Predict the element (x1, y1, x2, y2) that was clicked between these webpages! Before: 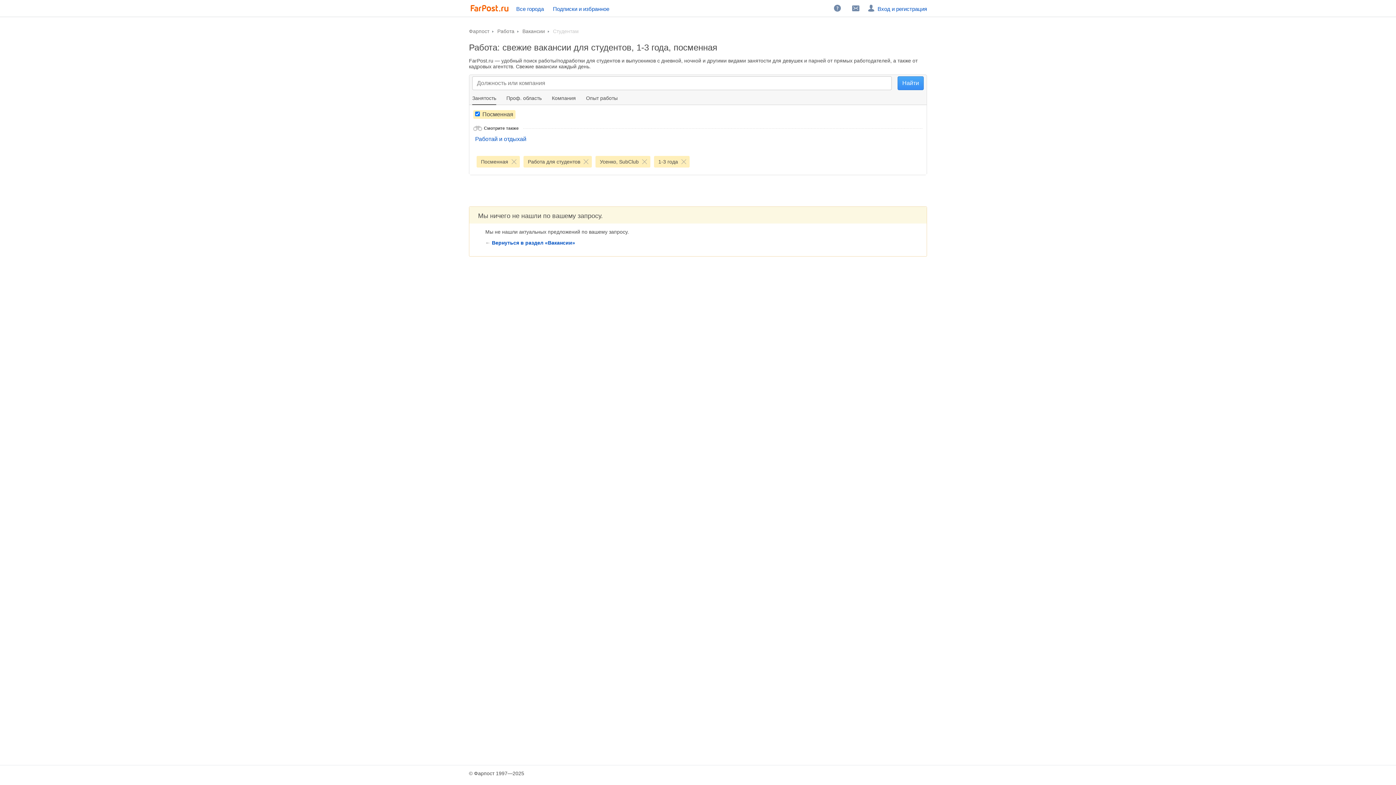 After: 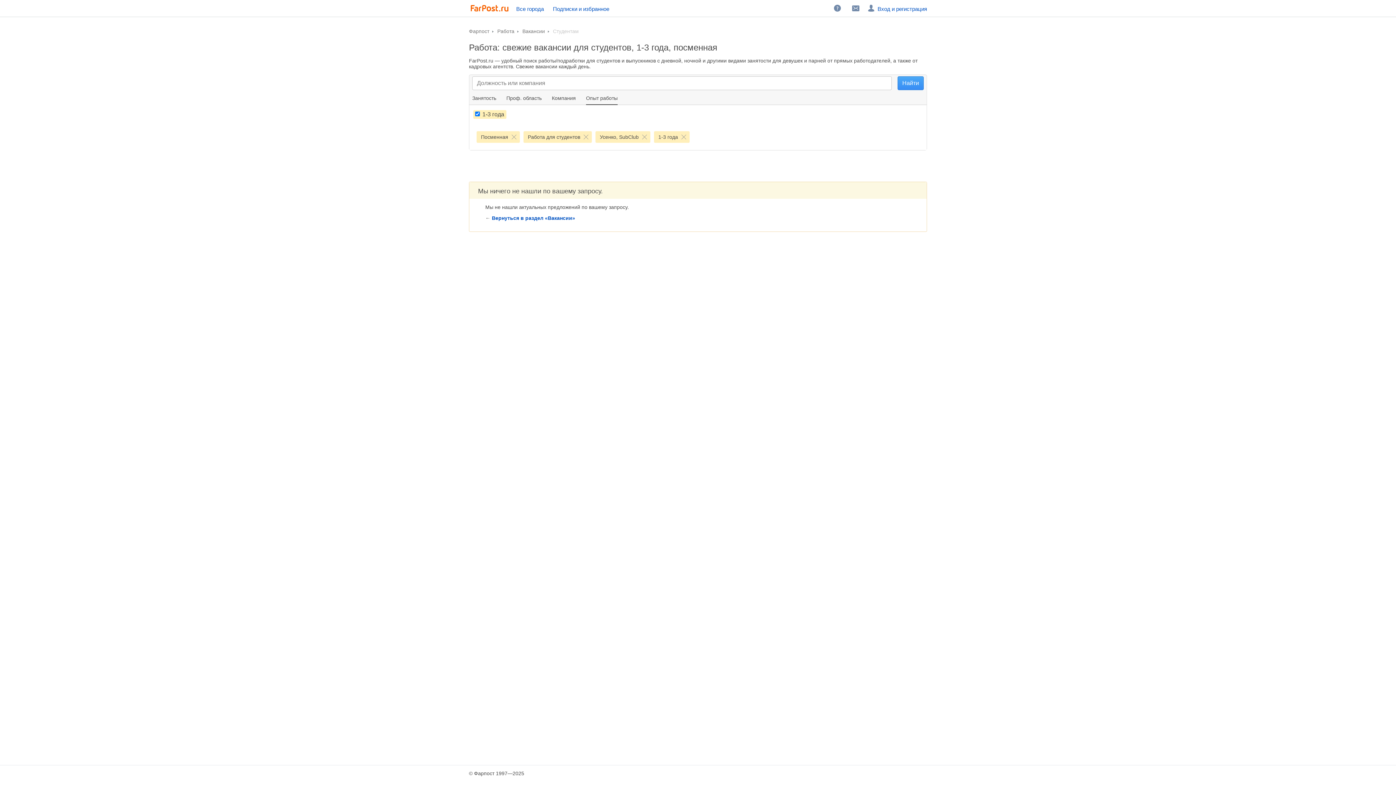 Action: label: Опыт работы bbox: (581, 91, 622, 105)